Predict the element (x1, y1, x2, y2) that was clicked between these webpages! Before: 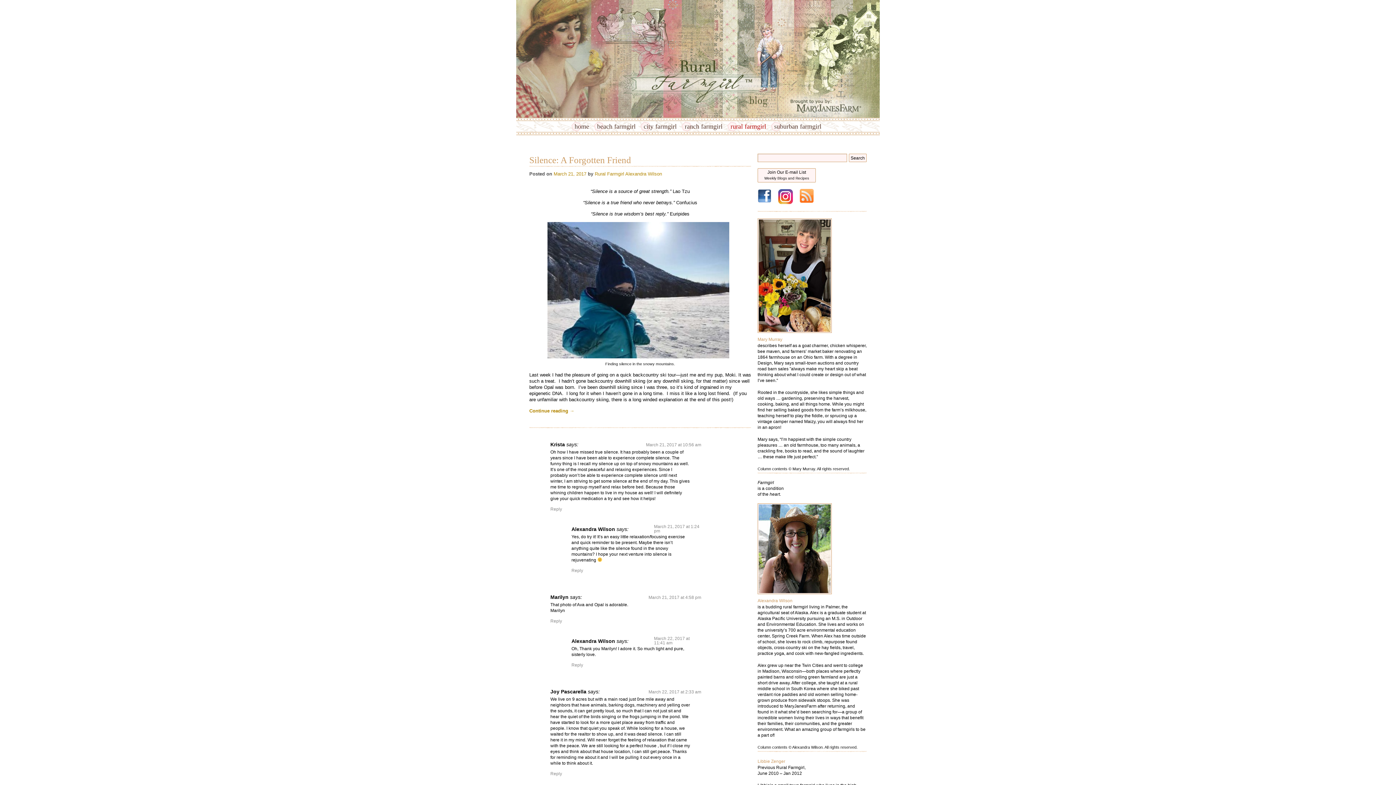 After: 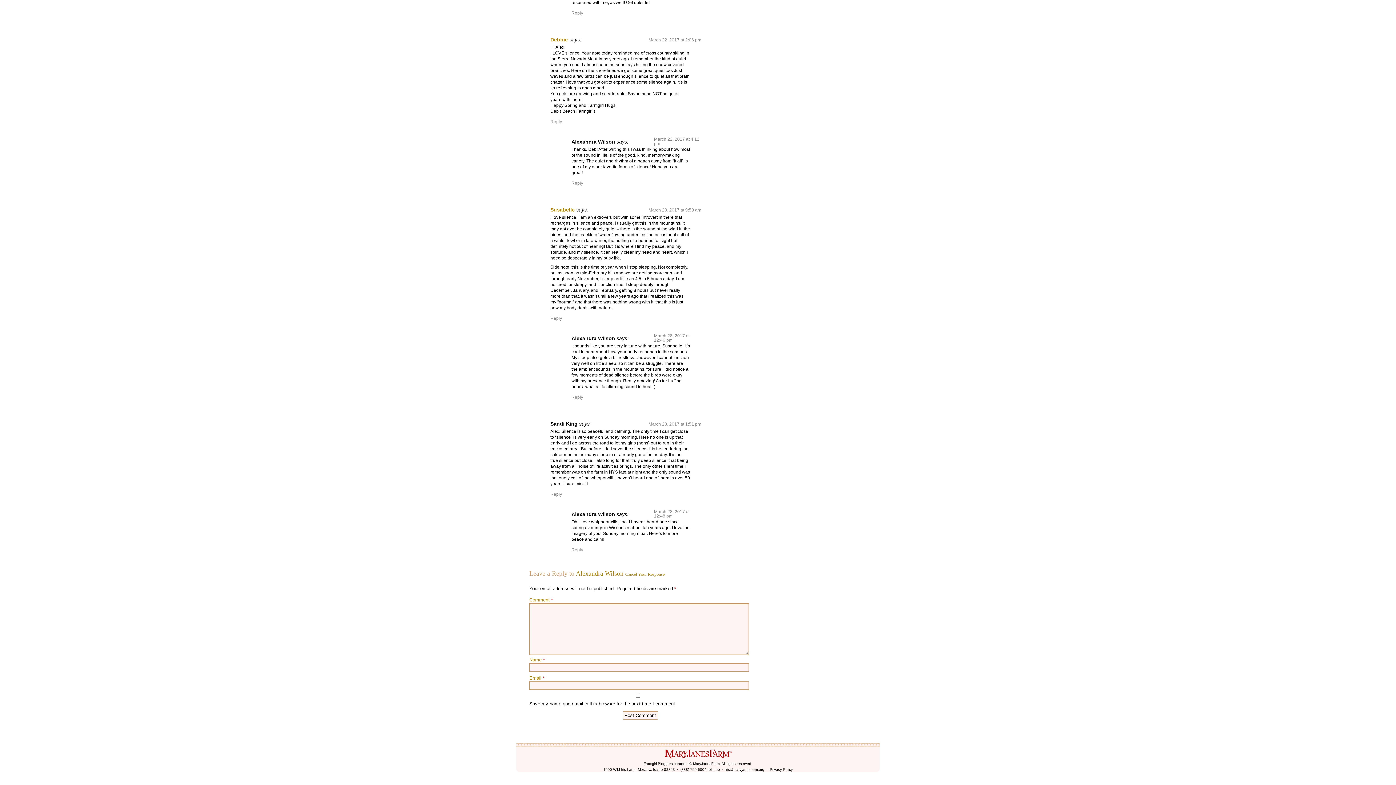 Action: label: Reply to Alexandra Wilson bbox: (571, 568, 583, 573)